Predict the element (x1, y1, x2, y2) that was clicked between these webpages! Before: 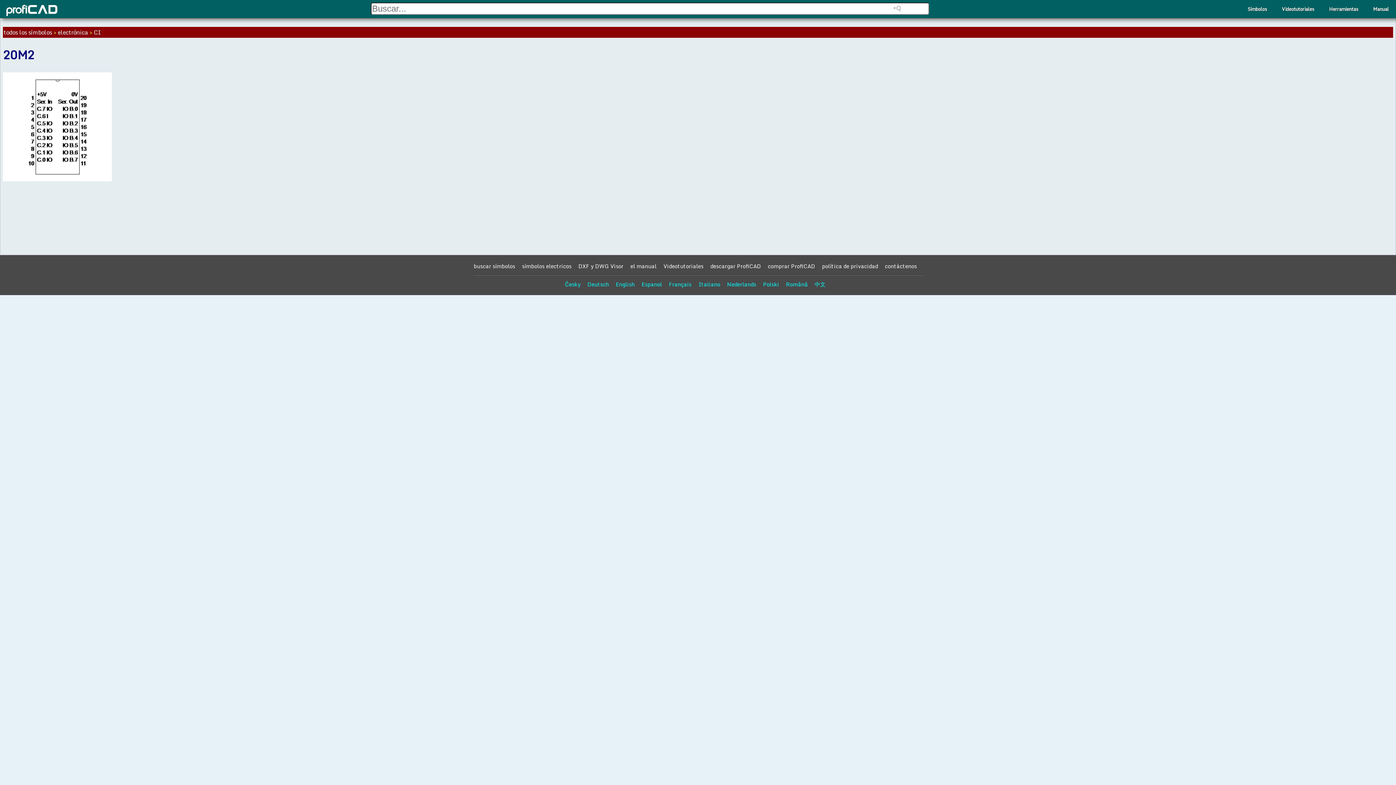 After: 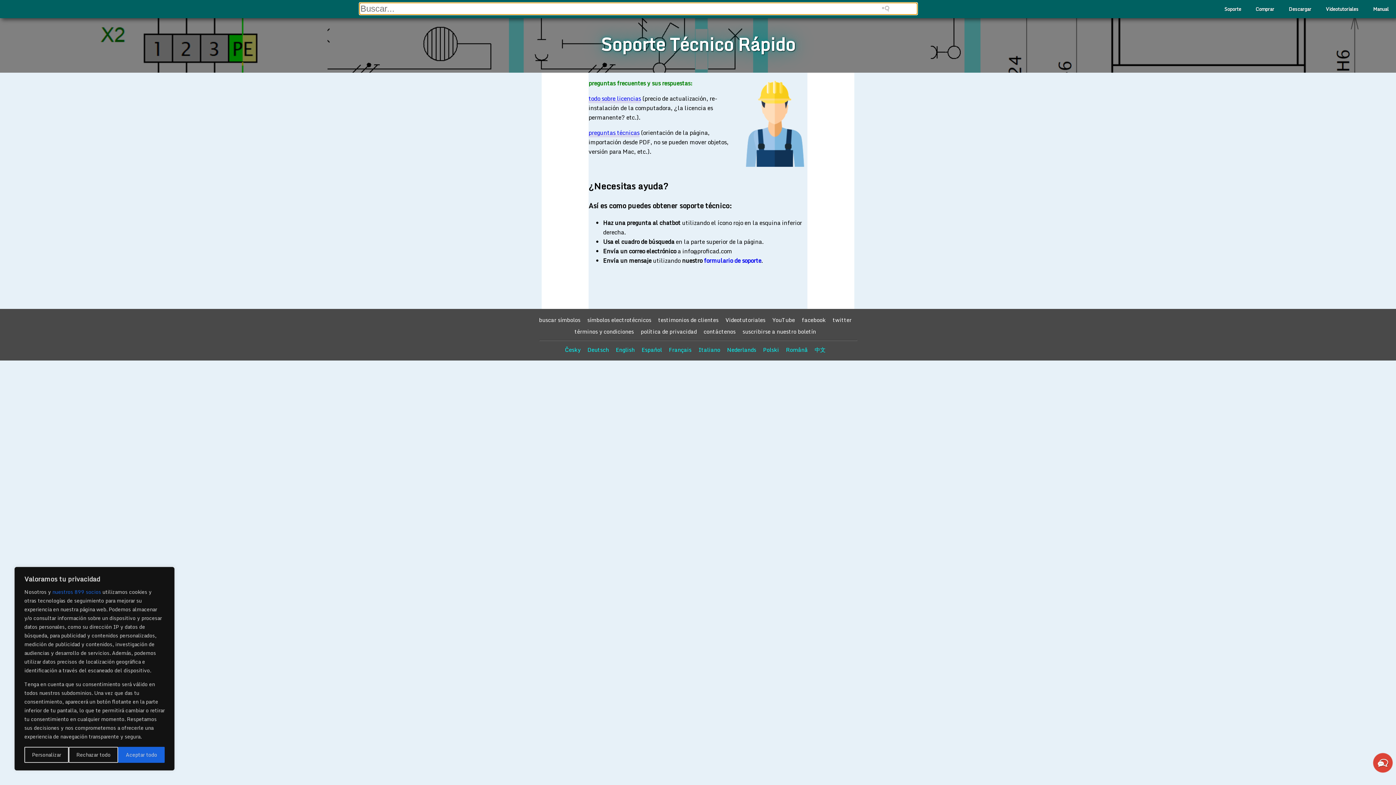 Action: label: contáctenos bbox: (885, 261, 917, 270)